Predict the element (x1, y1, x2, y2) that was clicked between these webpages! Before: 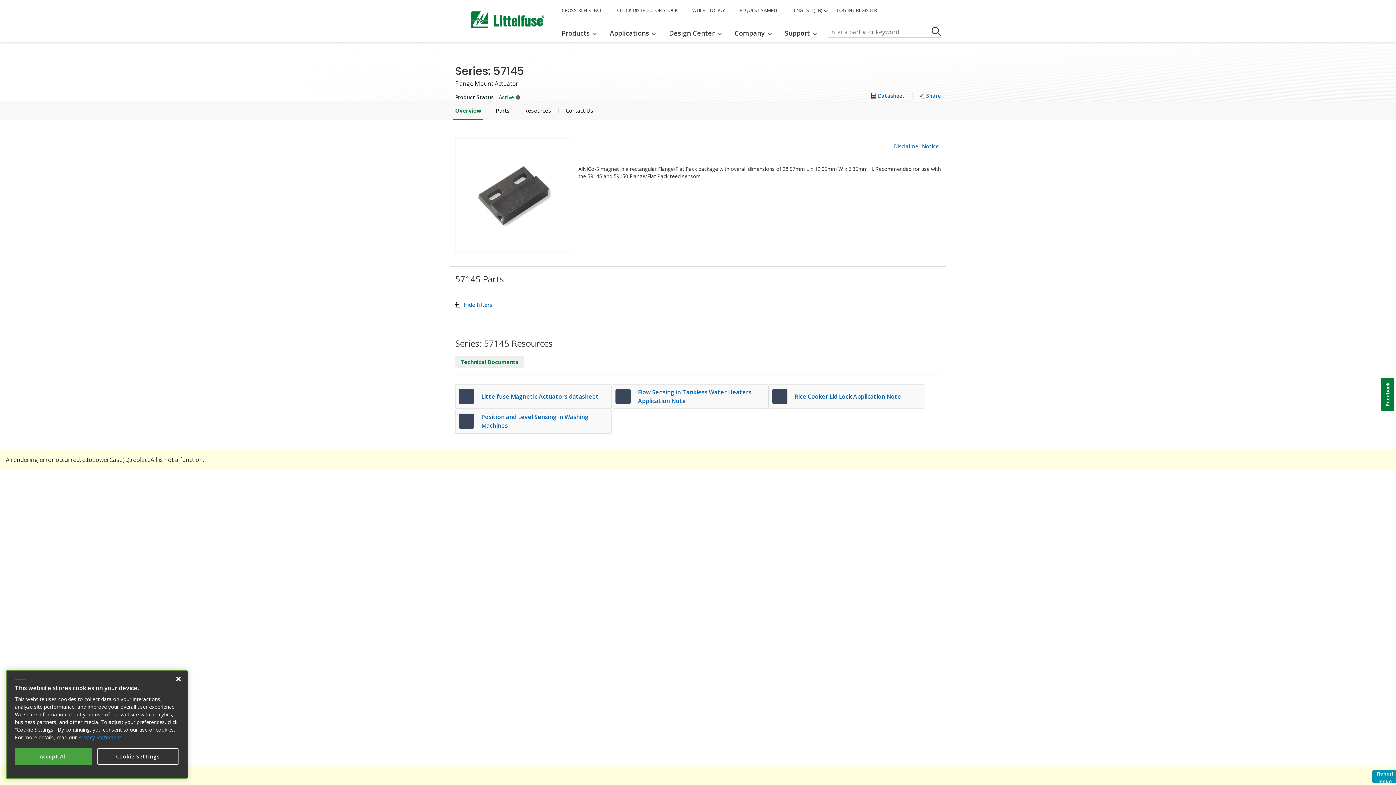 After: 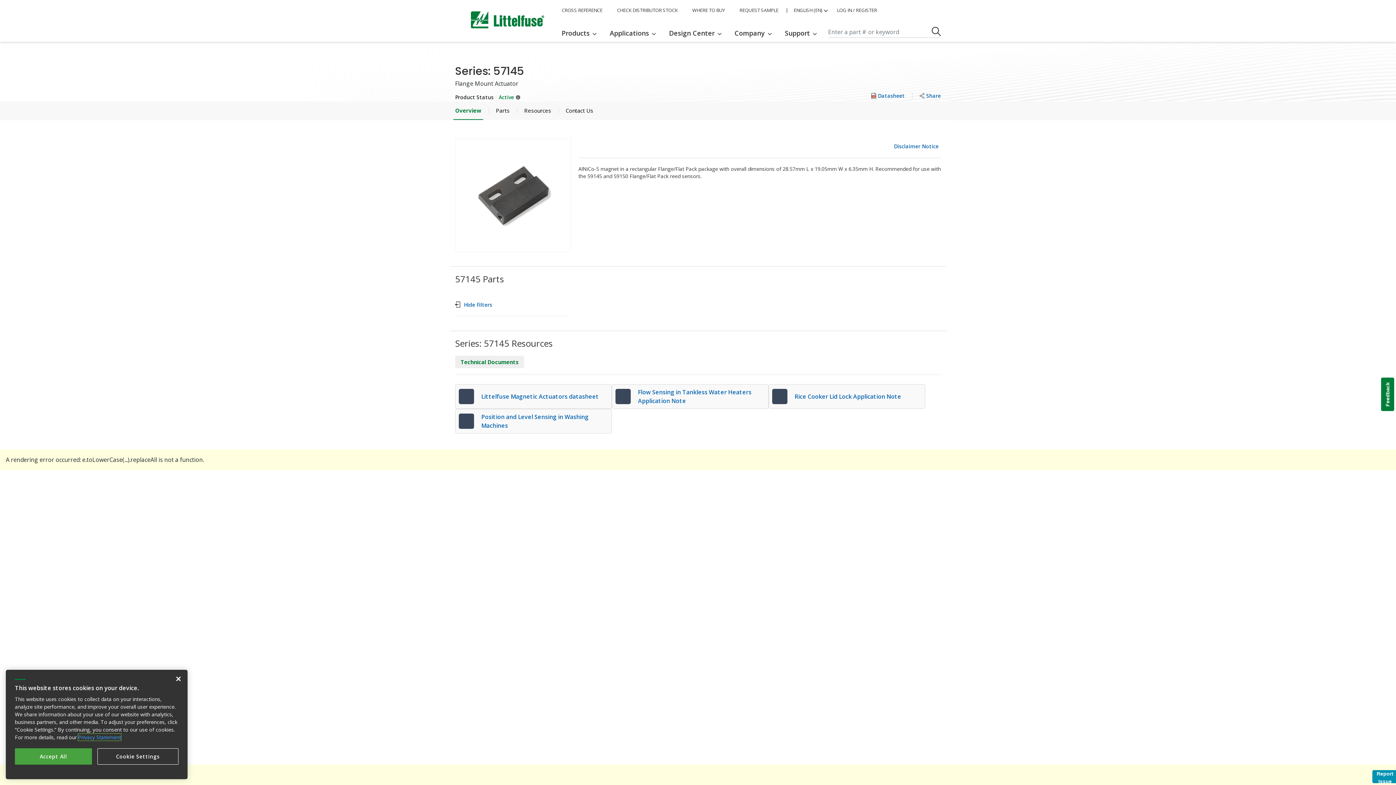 Action: bbox: (78, 734, 121, 741) label: More information about your privacy, opens in a new tab